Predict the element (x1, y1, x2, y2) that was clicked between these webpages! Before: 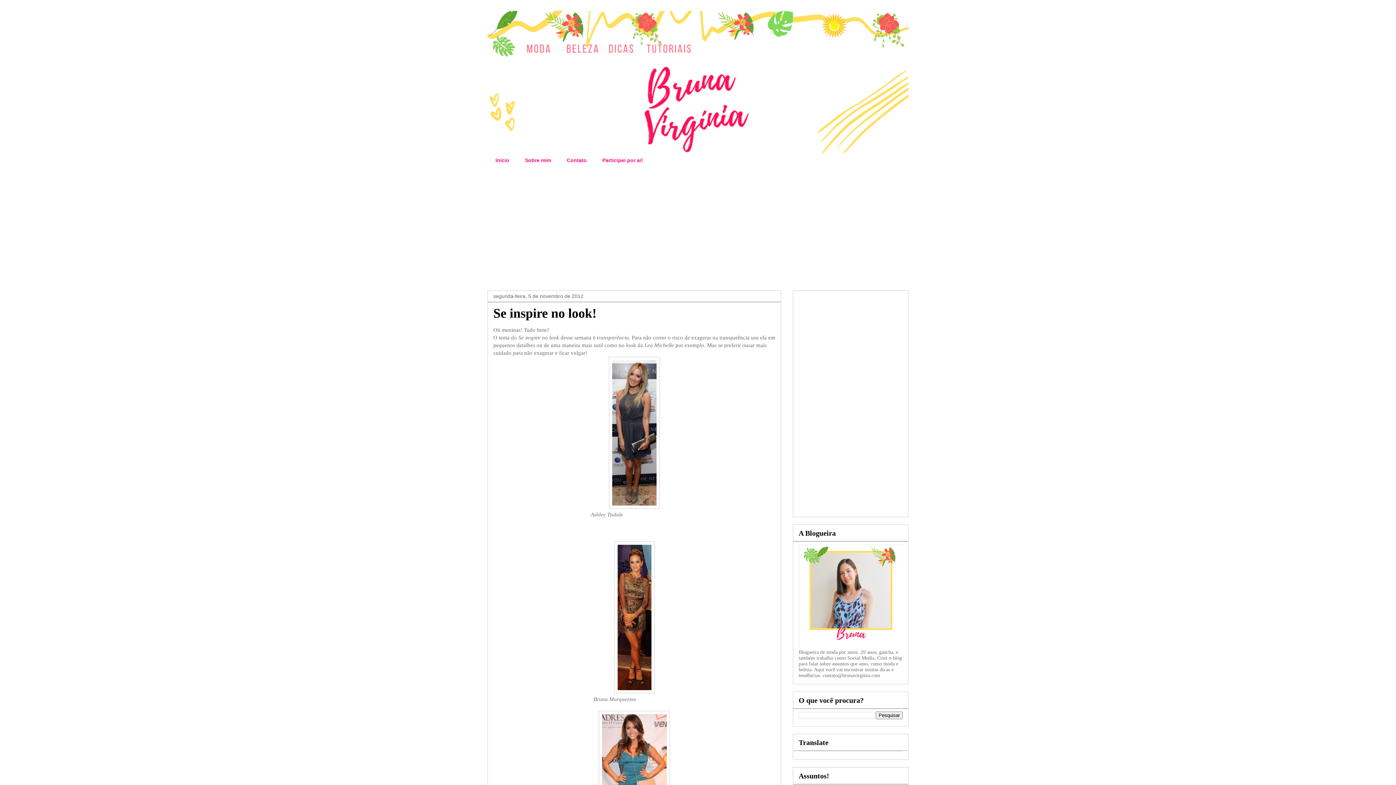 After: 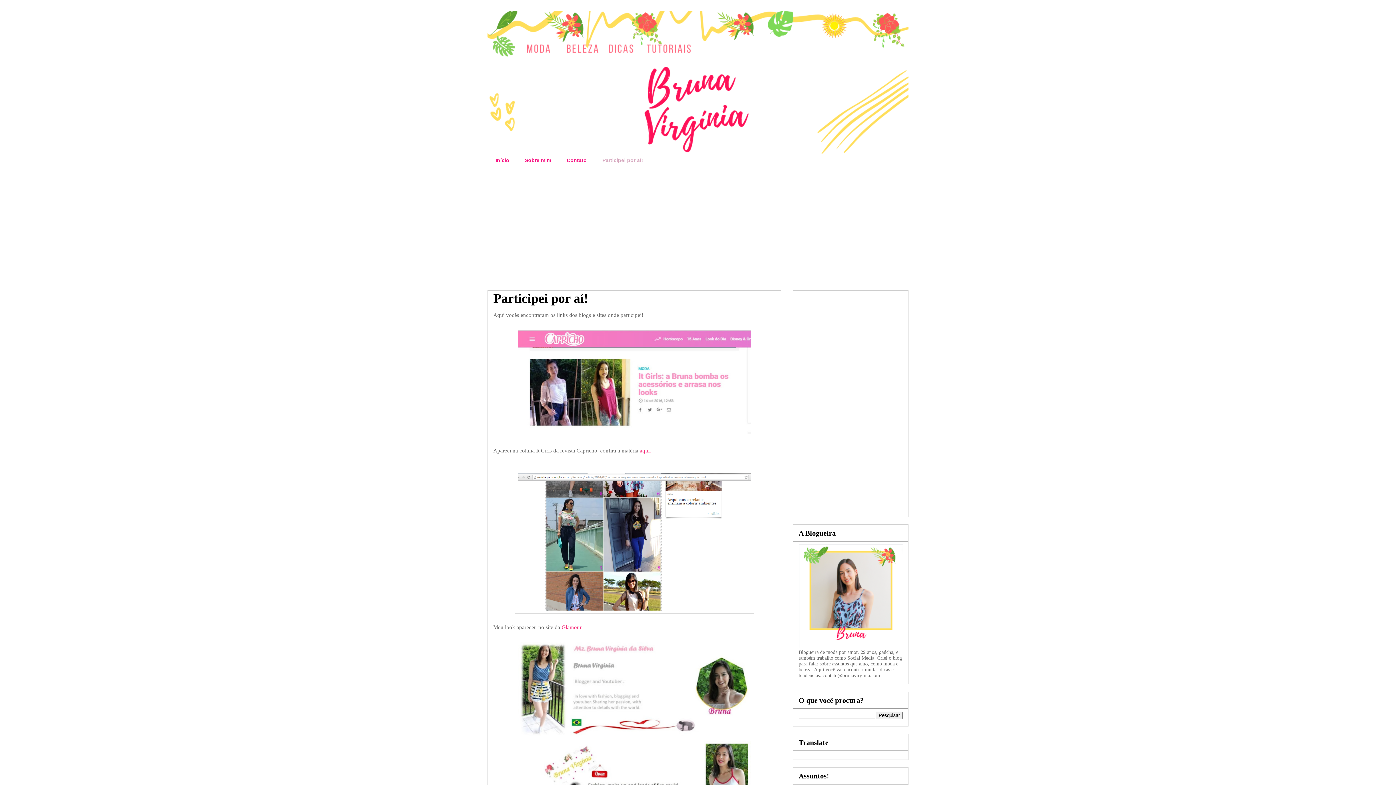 Action: label: Participei por aí! bbox: (594, 154, 651, 166)